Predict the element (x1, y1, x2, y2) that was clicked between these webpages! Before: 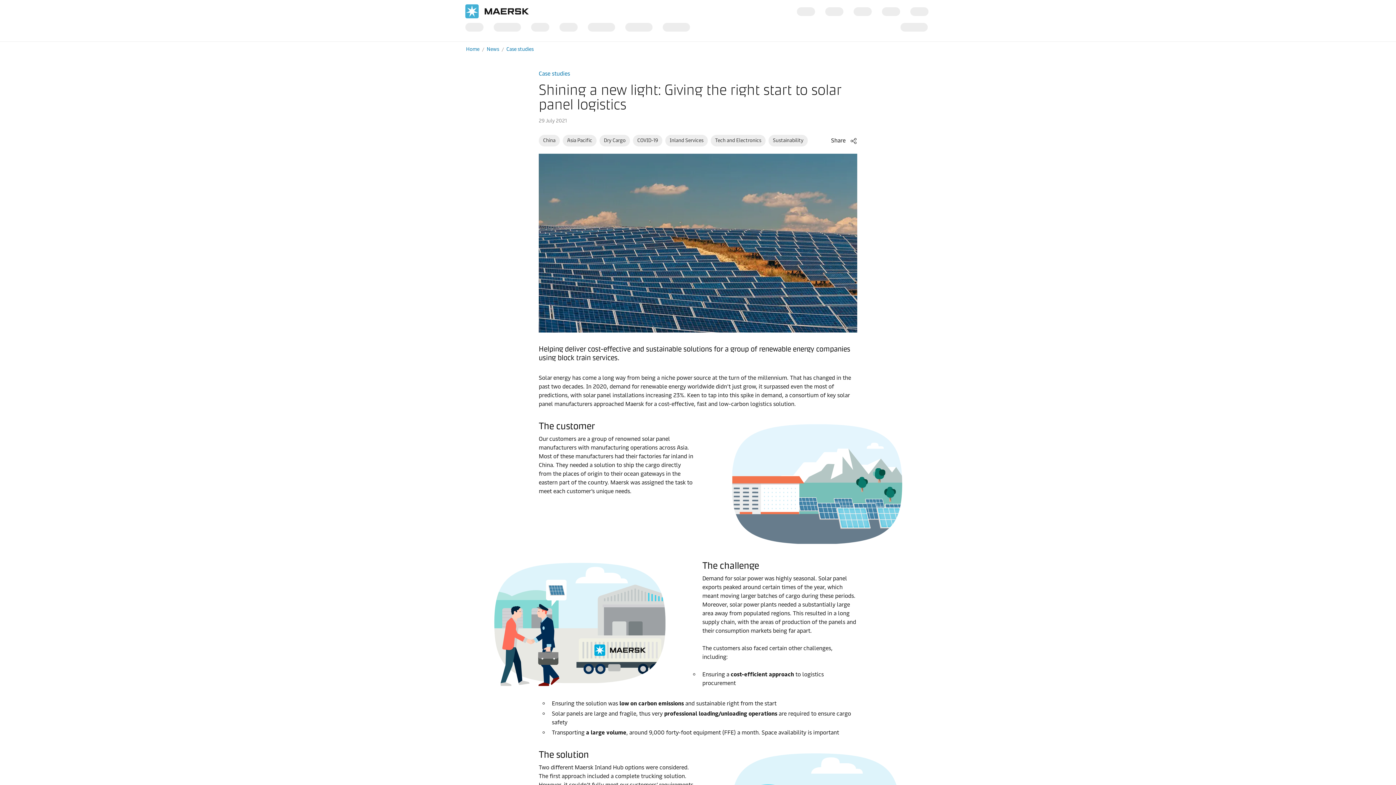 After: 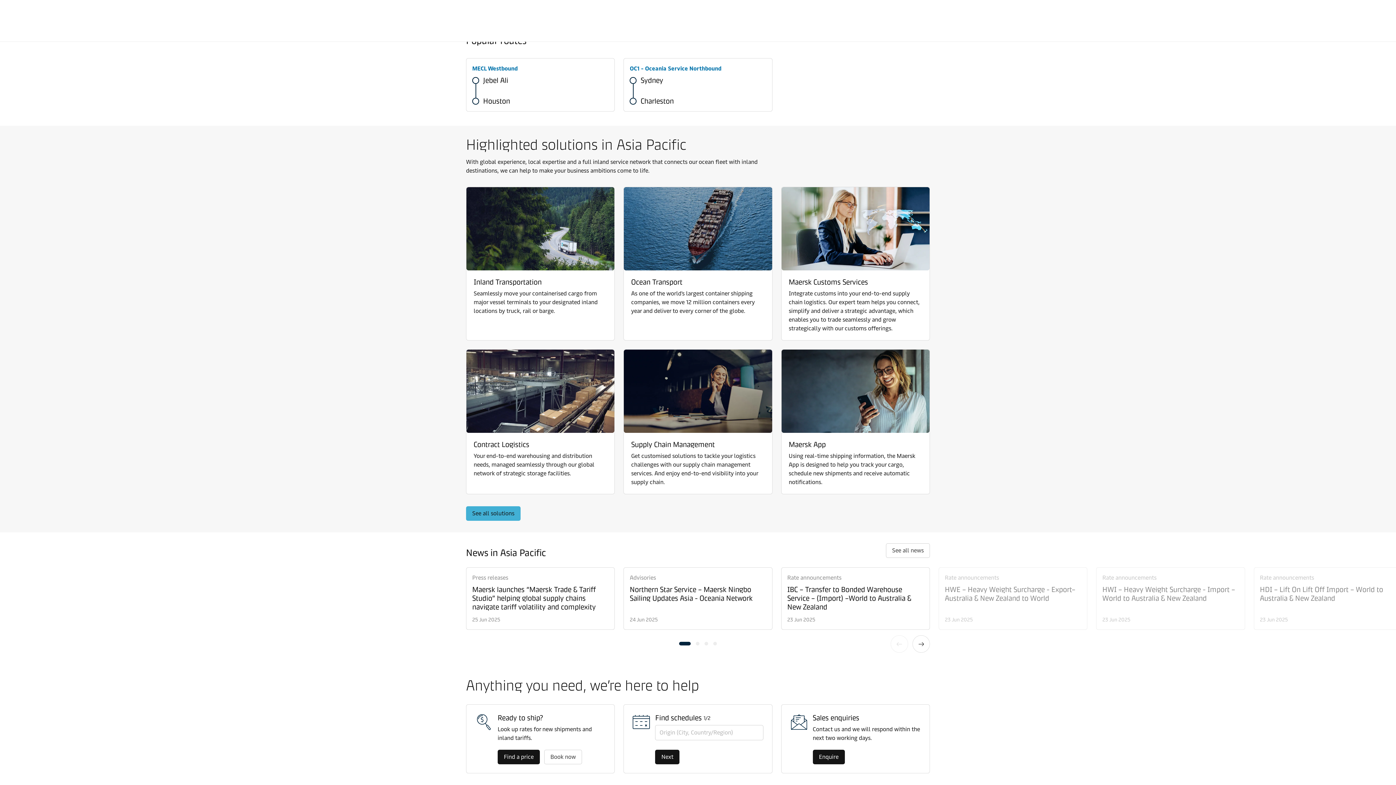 Action: label: Asia Pacific bbox: (562, 134, 596, 146)